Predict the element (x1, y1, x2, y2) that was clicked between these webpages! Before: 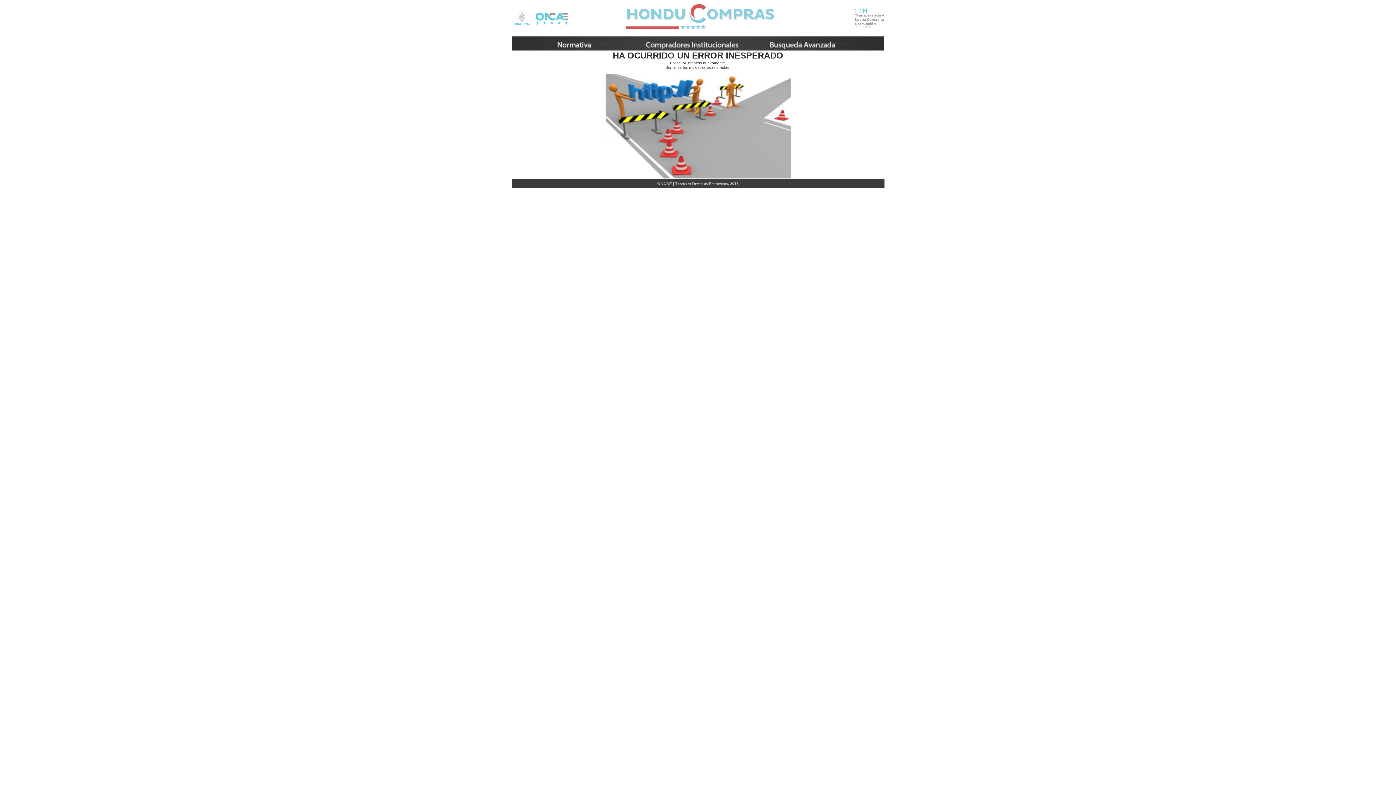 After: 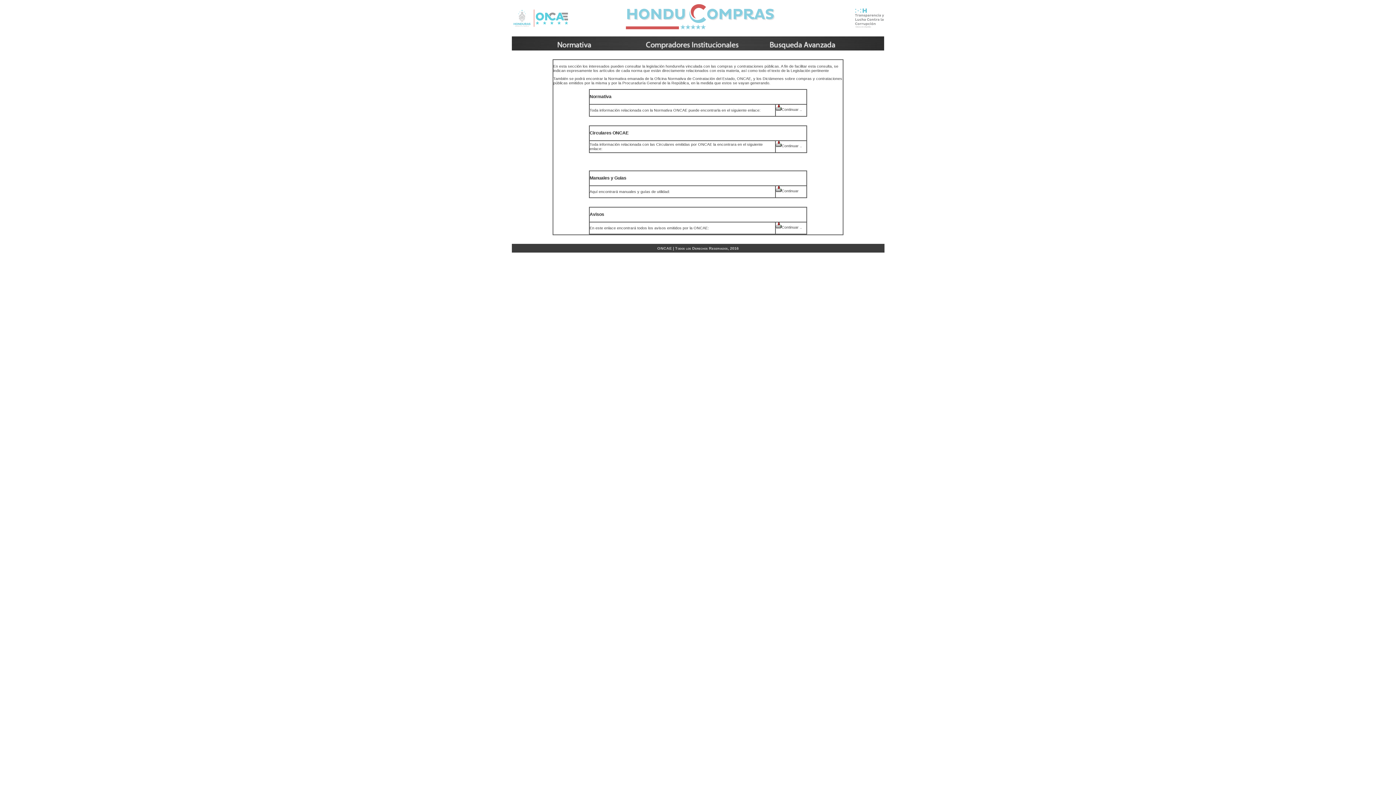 Action: bbox: (556, 46, 592, 51)